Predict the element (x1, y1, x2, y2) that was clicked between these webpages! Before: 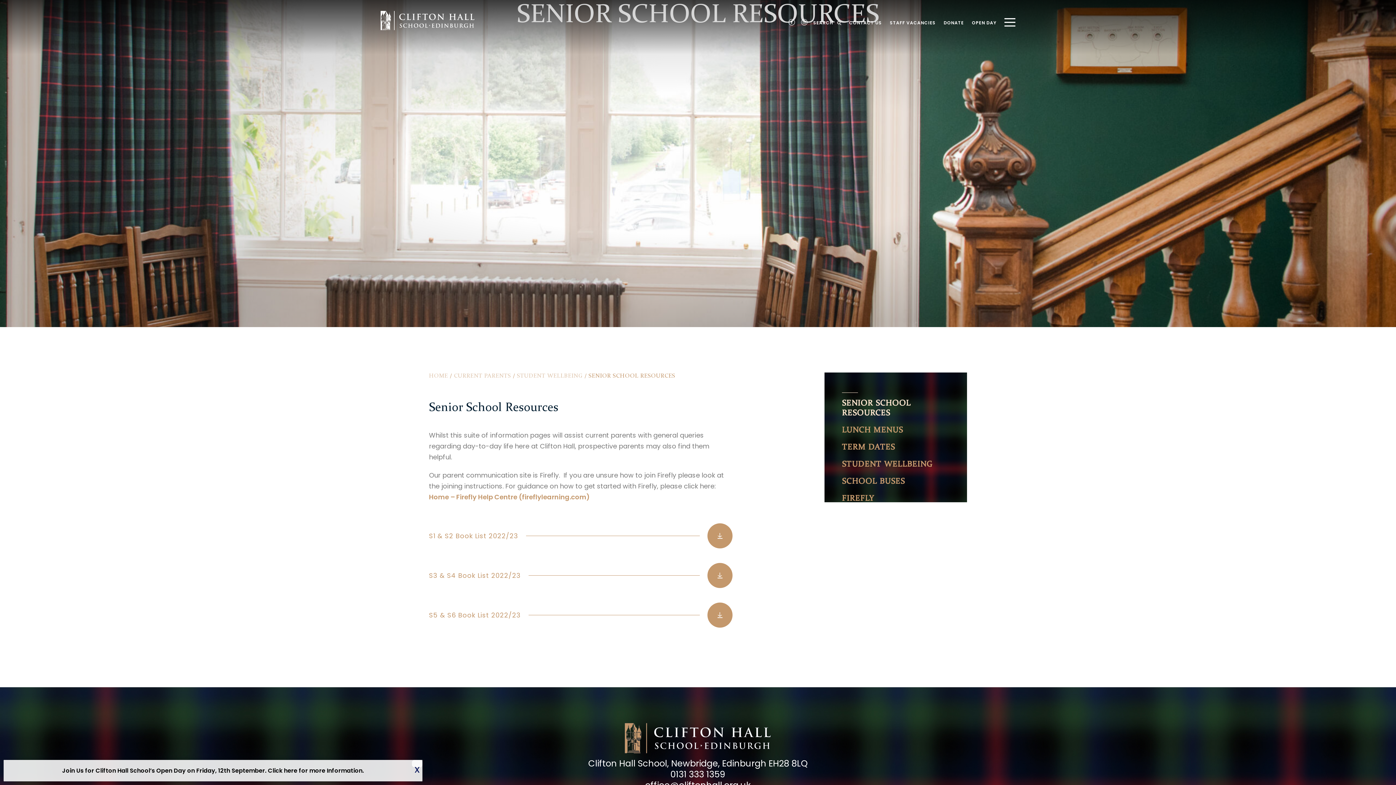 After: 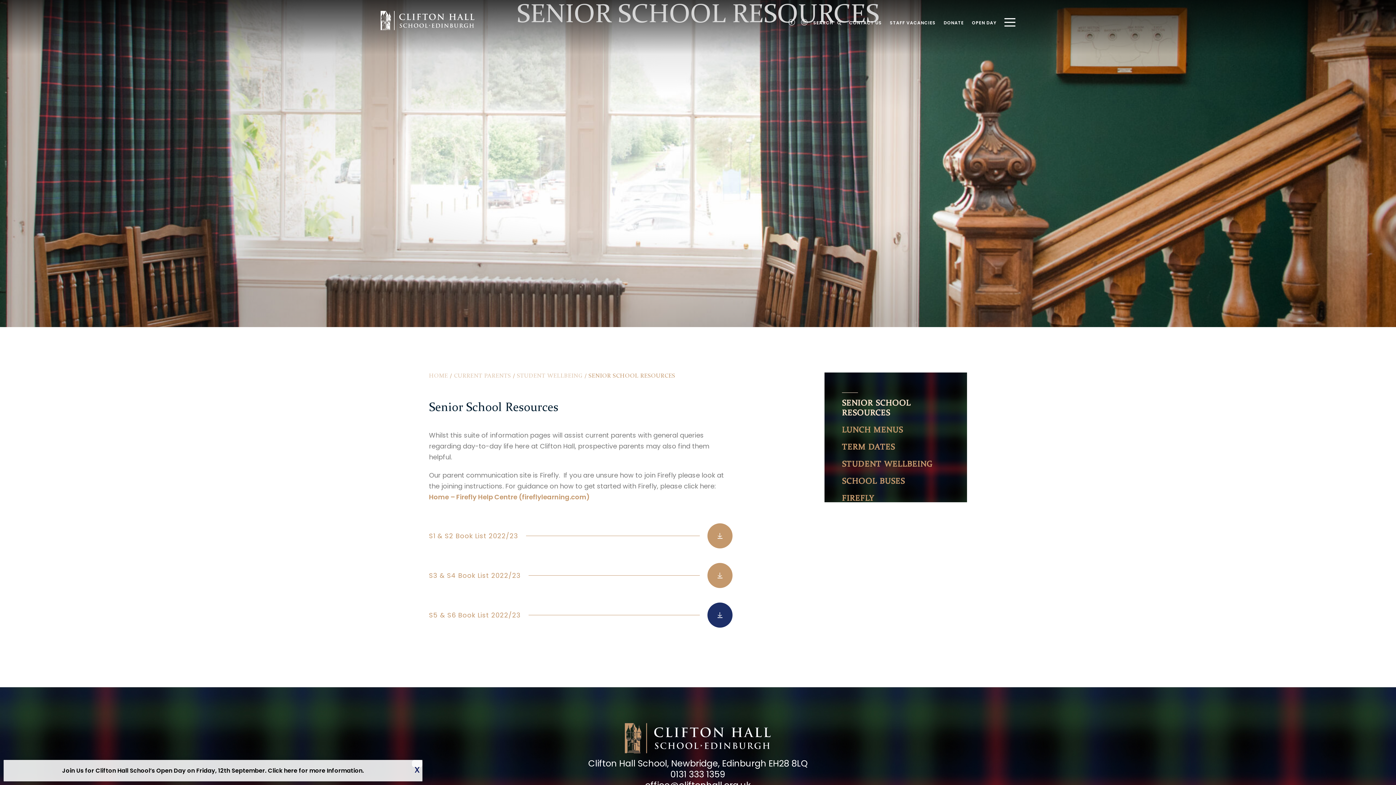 Action: bbox: (707, 602, 732, 628)